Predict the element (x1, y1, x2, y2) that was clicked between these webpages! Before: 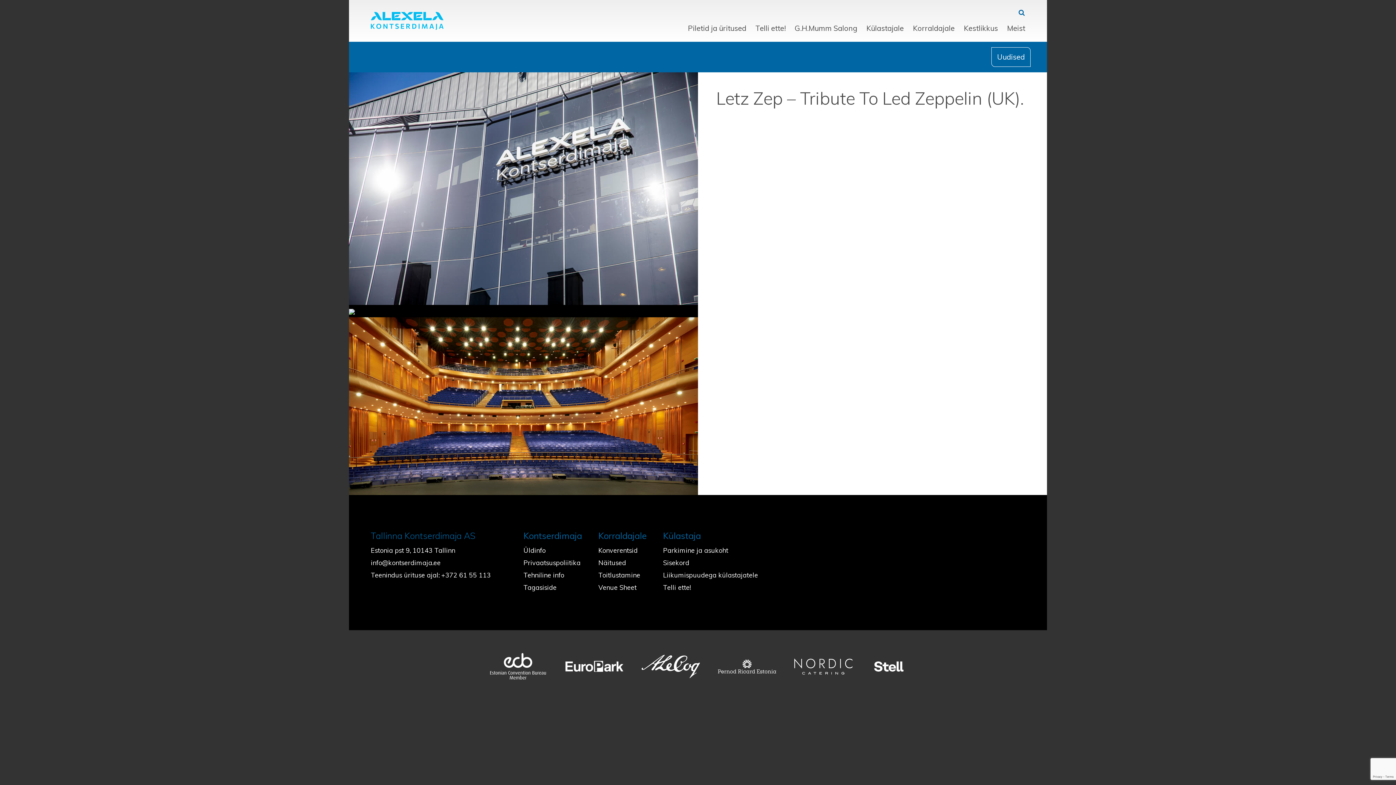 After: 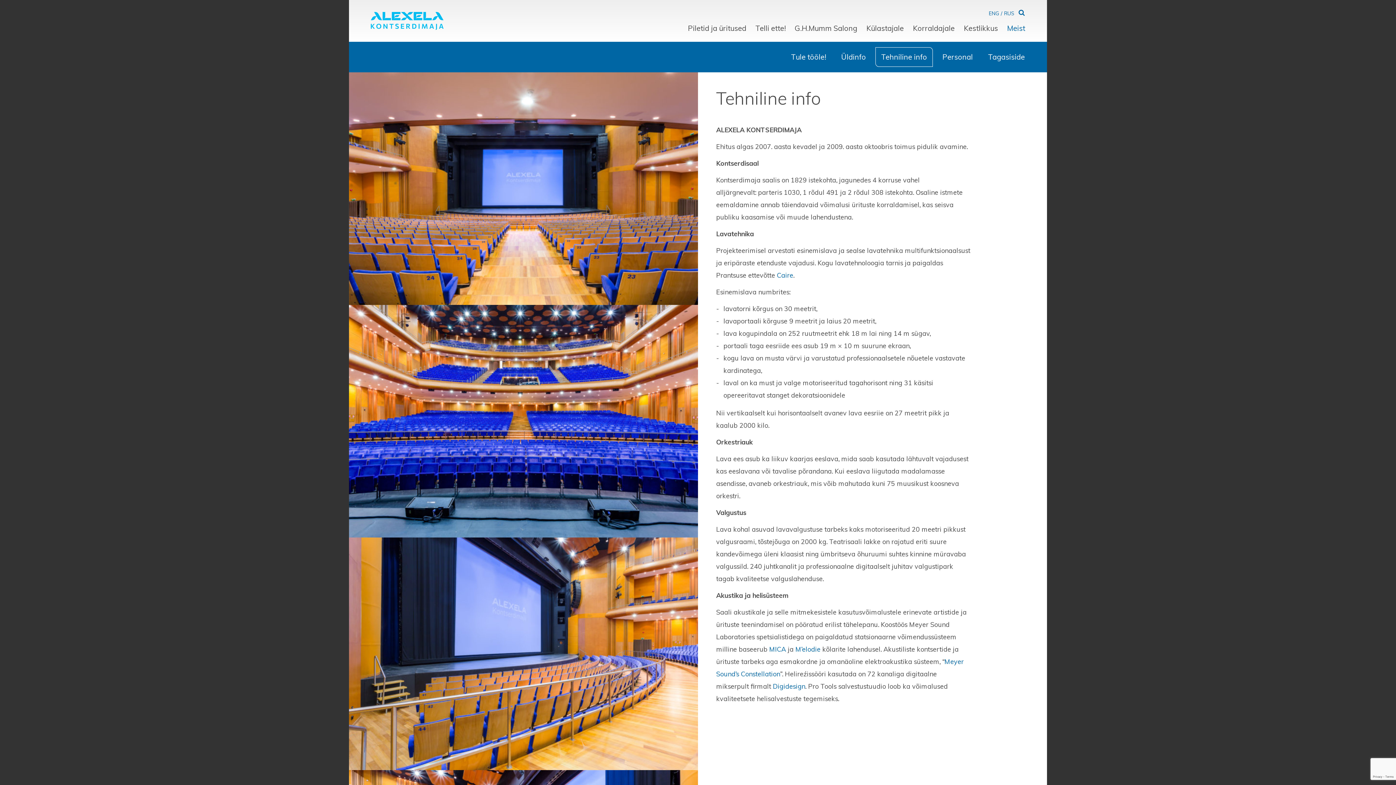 Action: bbox: (523, 571, 564, 579) label: Tehniline info